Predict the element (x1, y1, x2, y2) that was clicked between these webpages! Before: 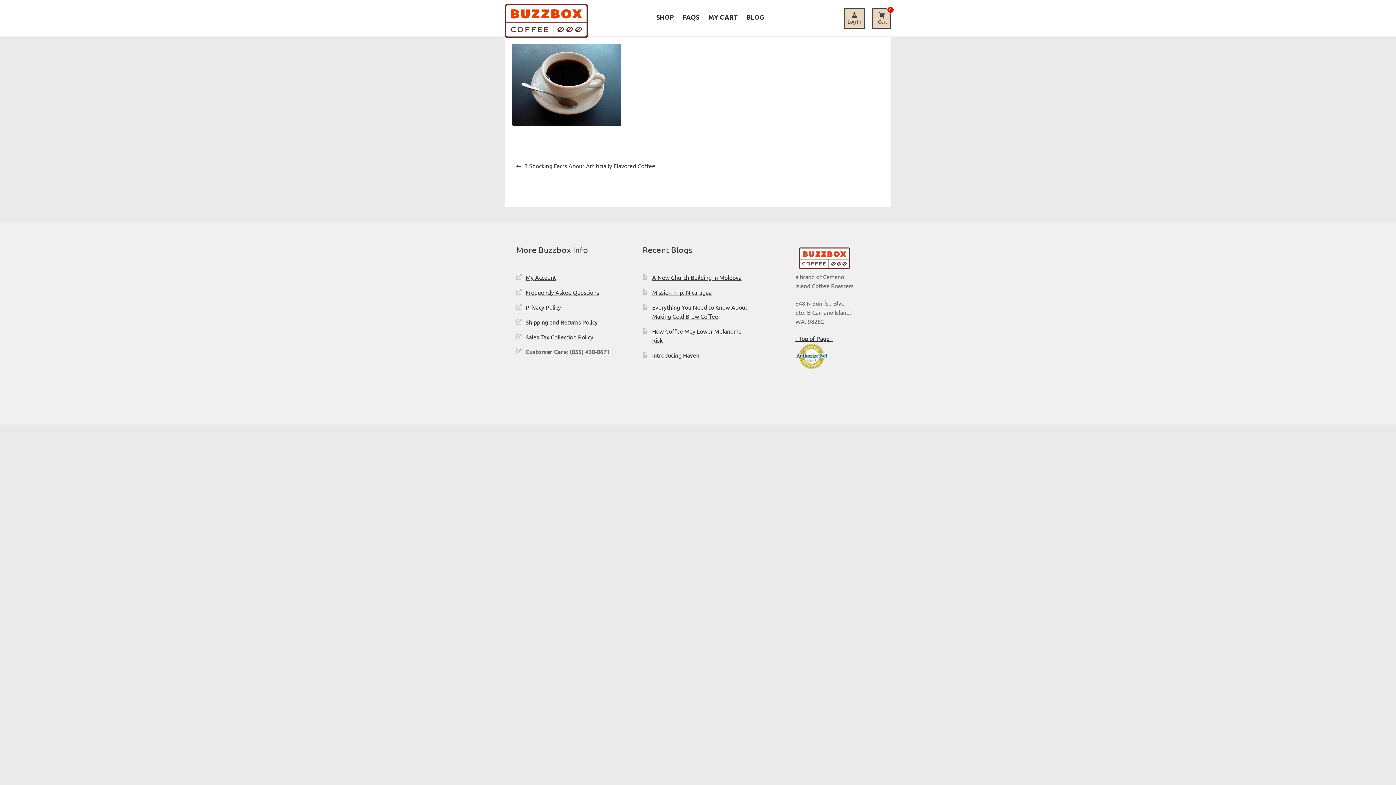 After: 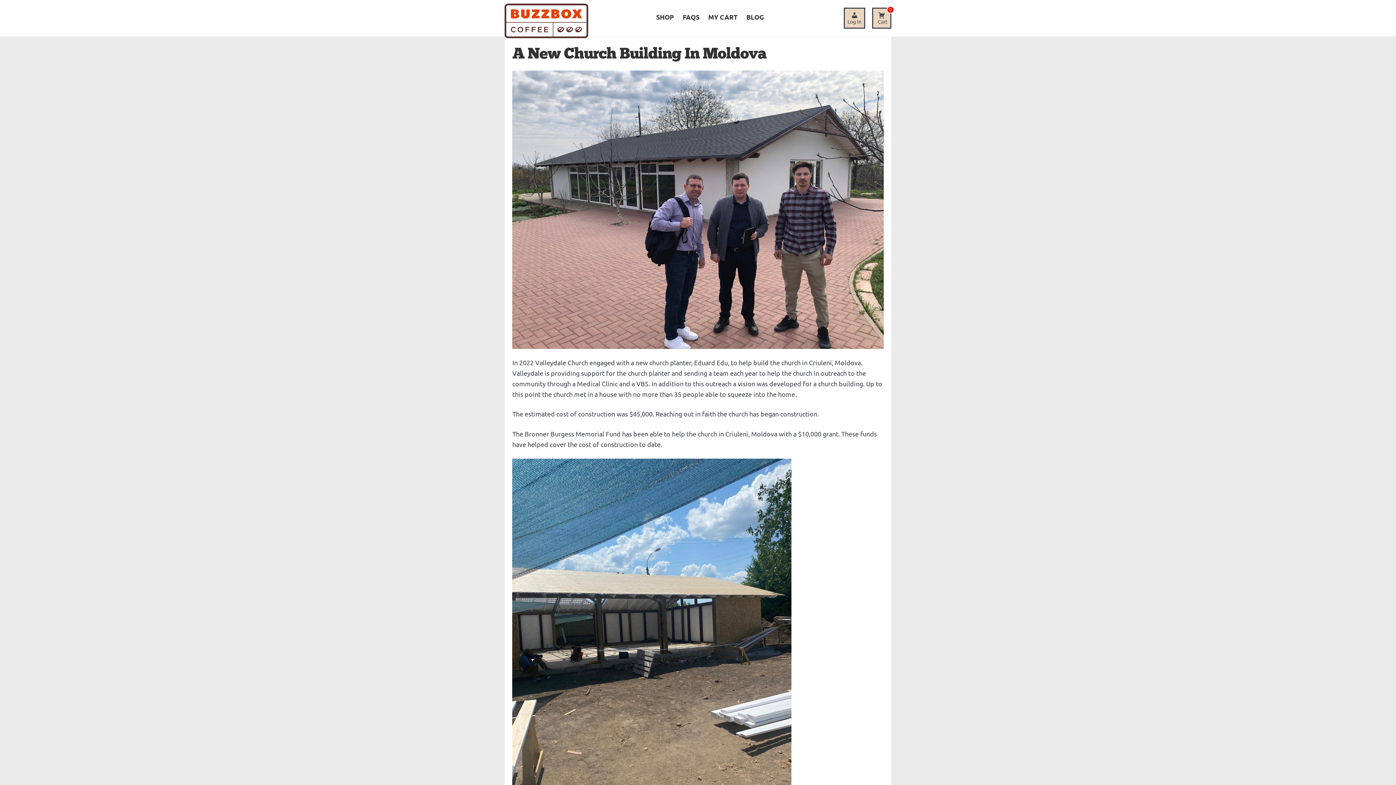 Action: label: A New Church Building In Moldova bbox: (652, 273, 741, 281)